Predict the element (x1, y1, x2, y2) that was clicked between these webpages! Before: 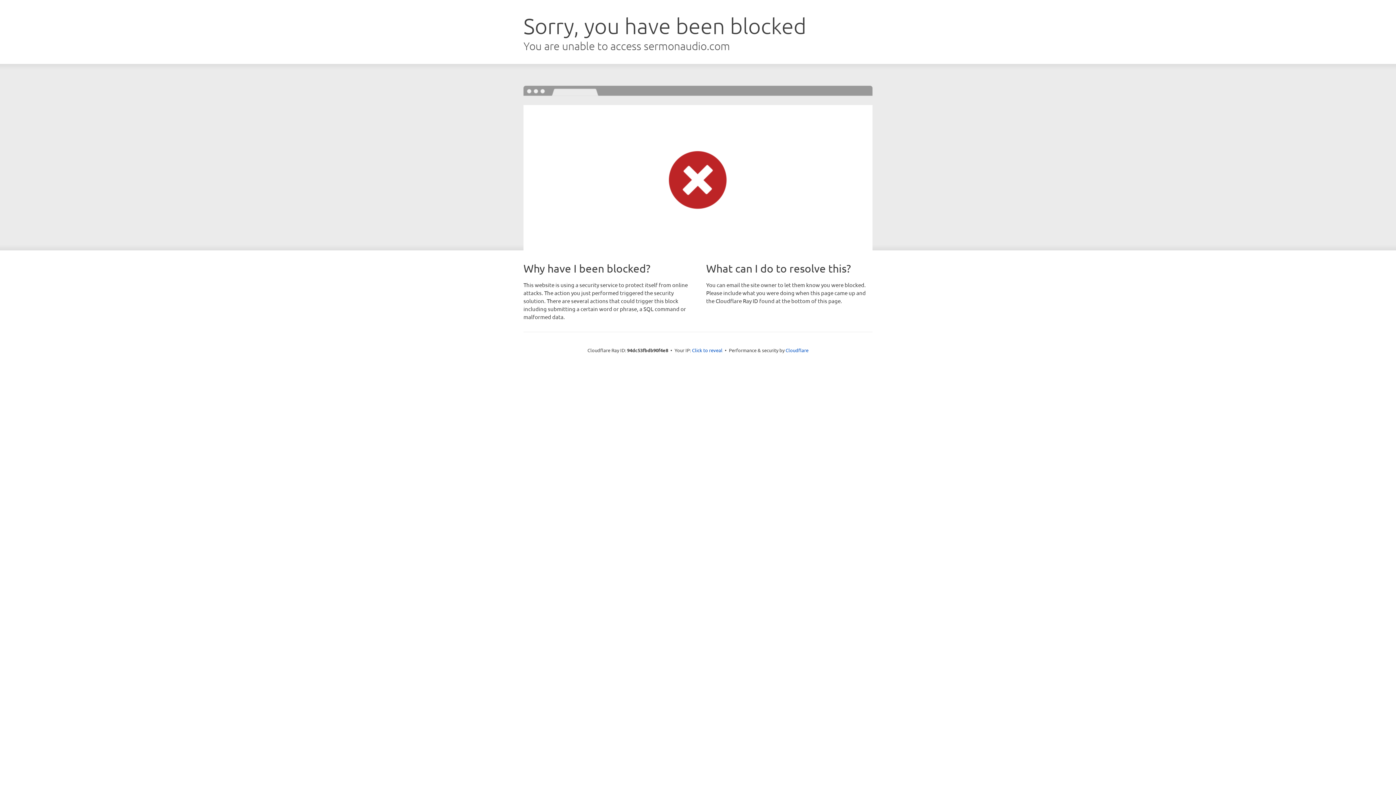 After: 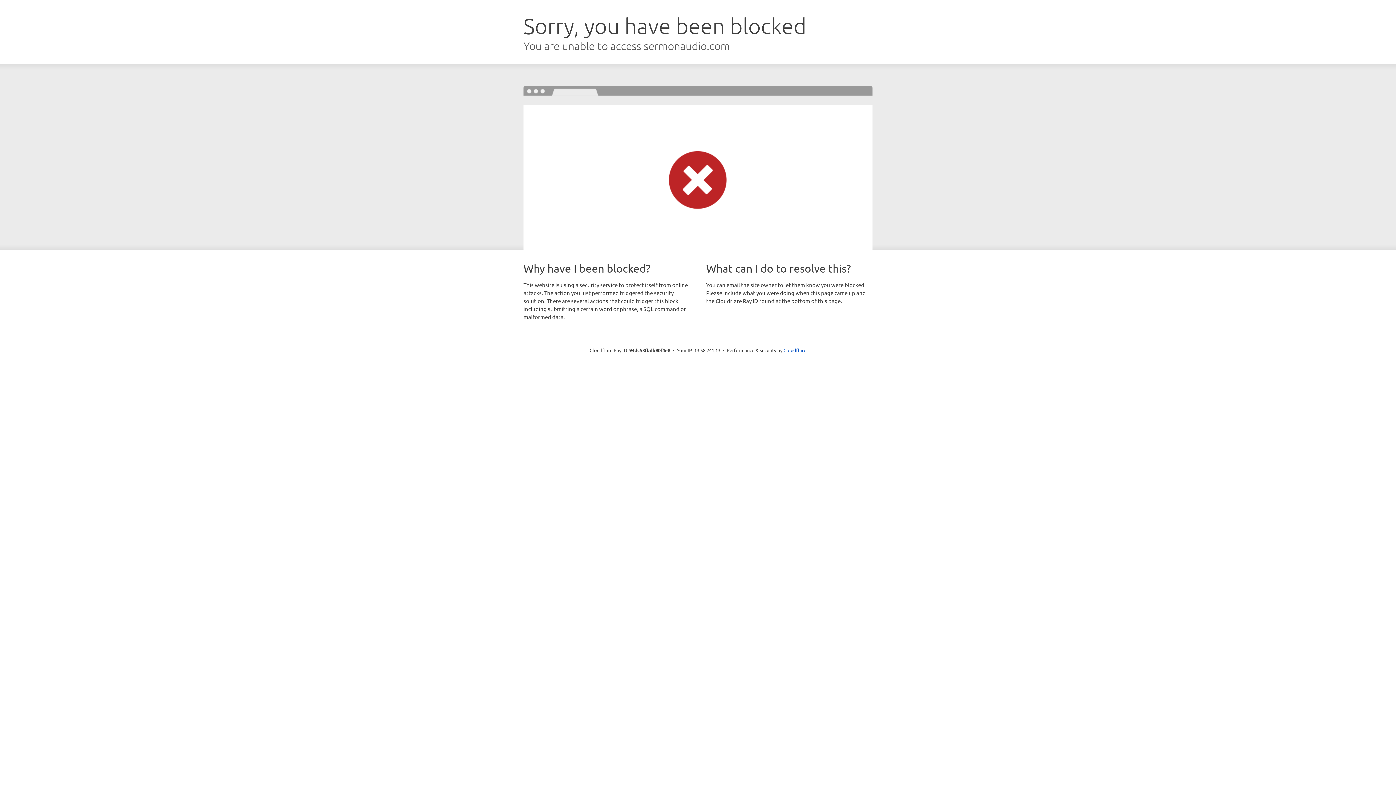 Action: label: Click to reveal bbox: (692, 346, 722, 353)